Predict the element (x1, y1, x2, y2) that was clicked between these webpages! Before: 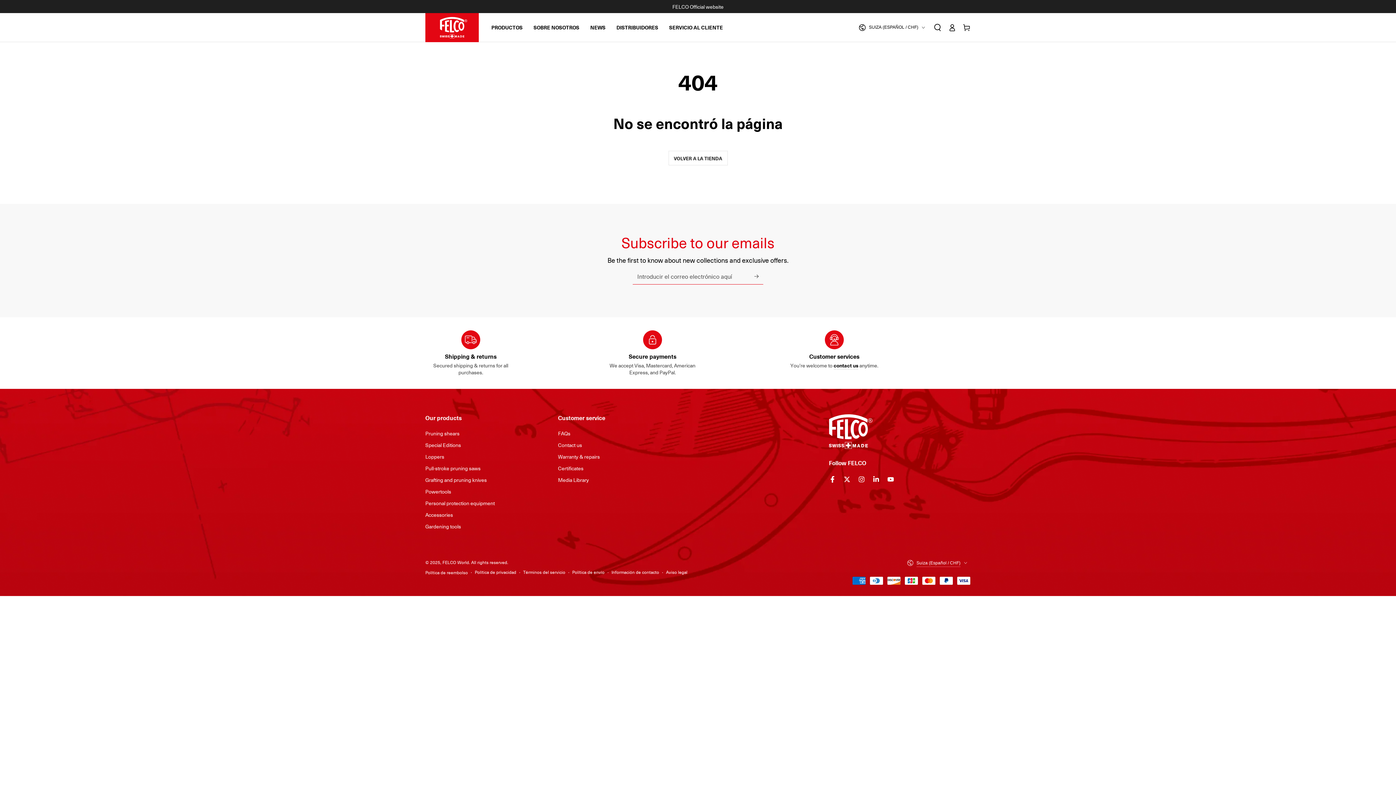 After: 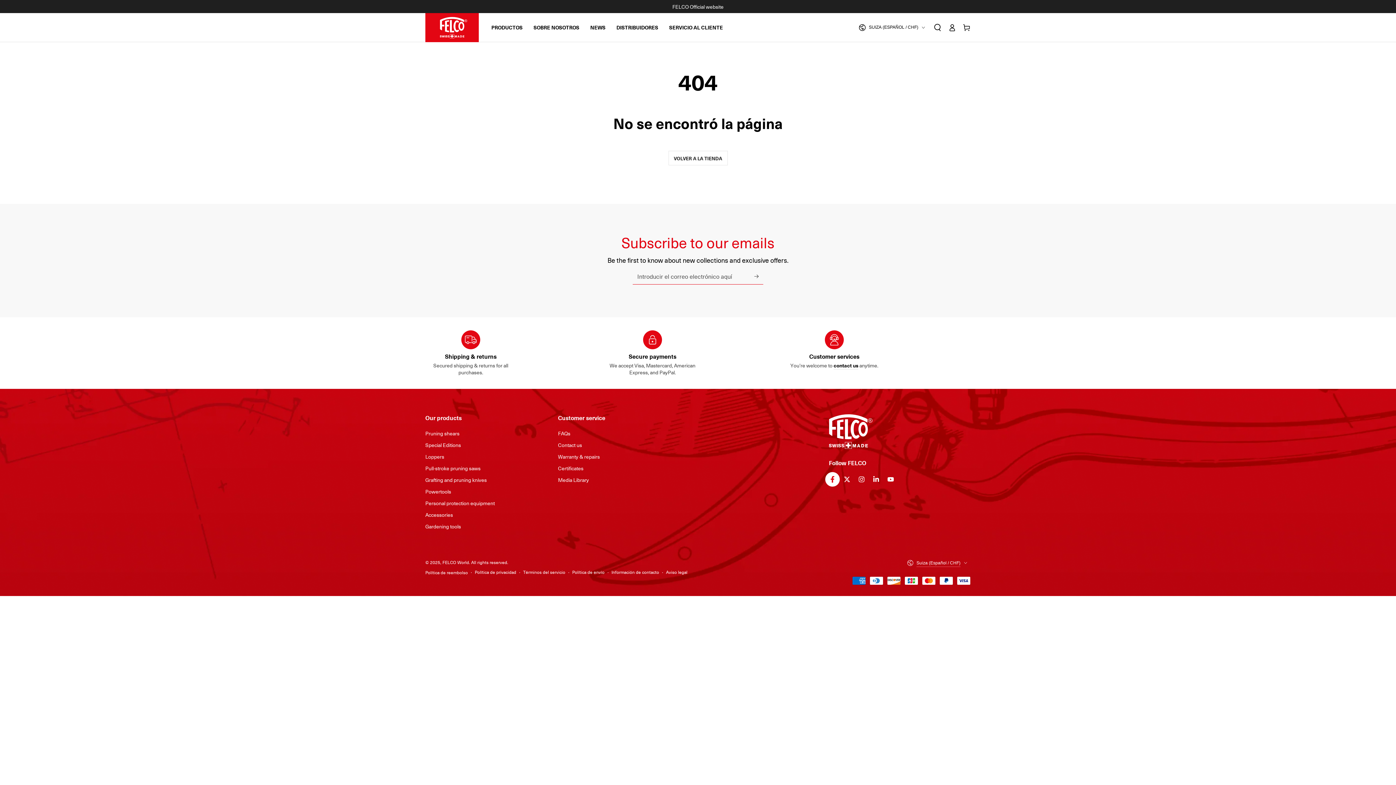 Action: bbox: (825, 472, 840, 486) label: Facebook